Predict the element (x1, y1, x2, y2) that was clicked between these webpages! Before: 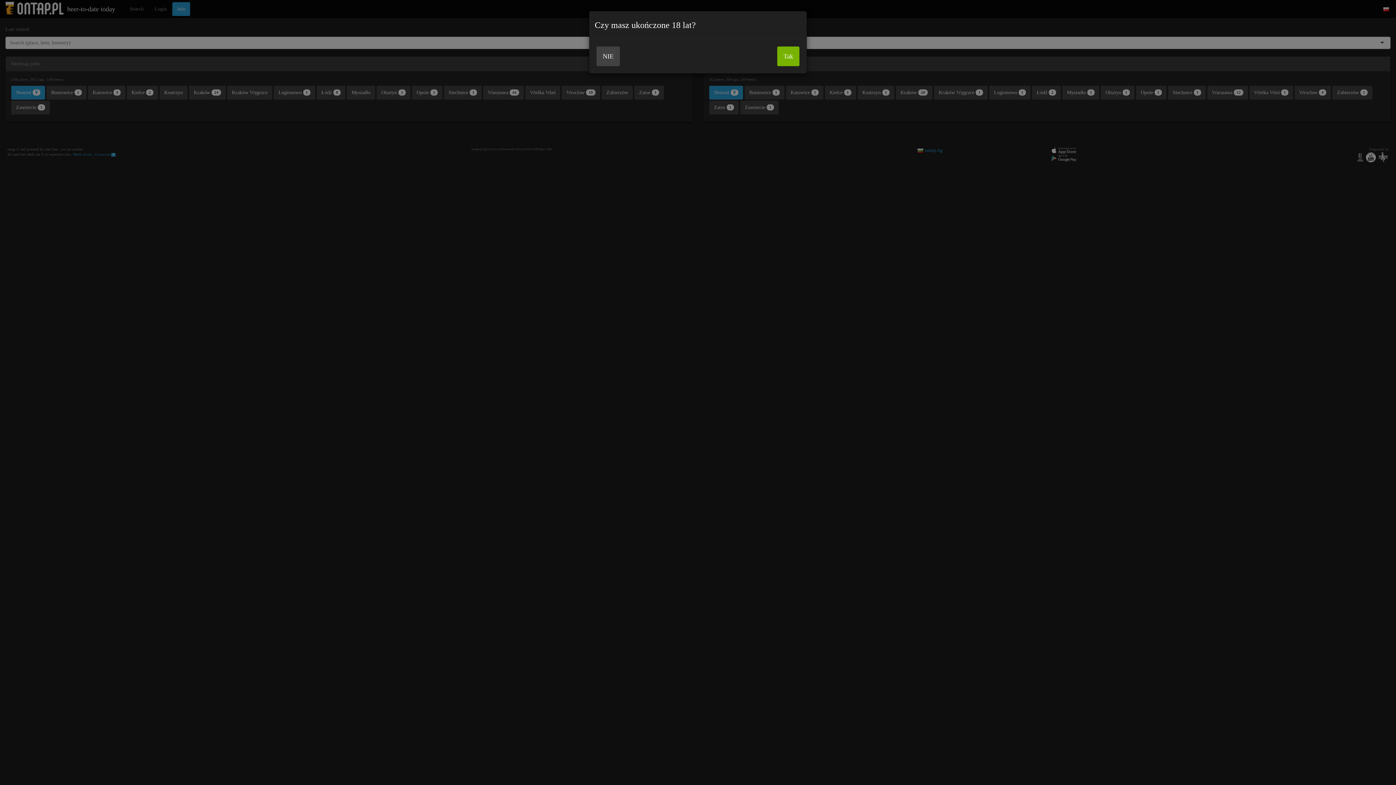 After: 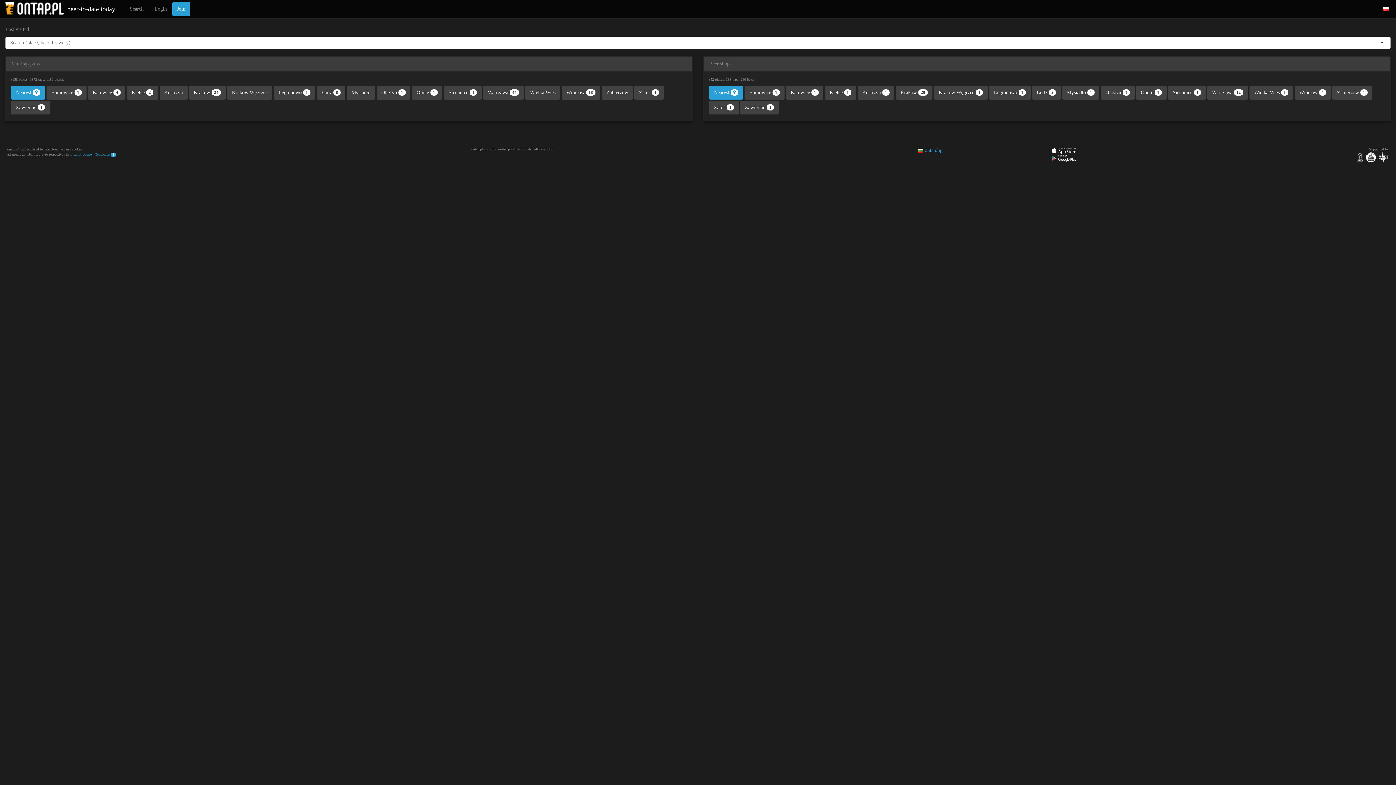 Action: label: Tak bbox: (777, 46, 799, 66)